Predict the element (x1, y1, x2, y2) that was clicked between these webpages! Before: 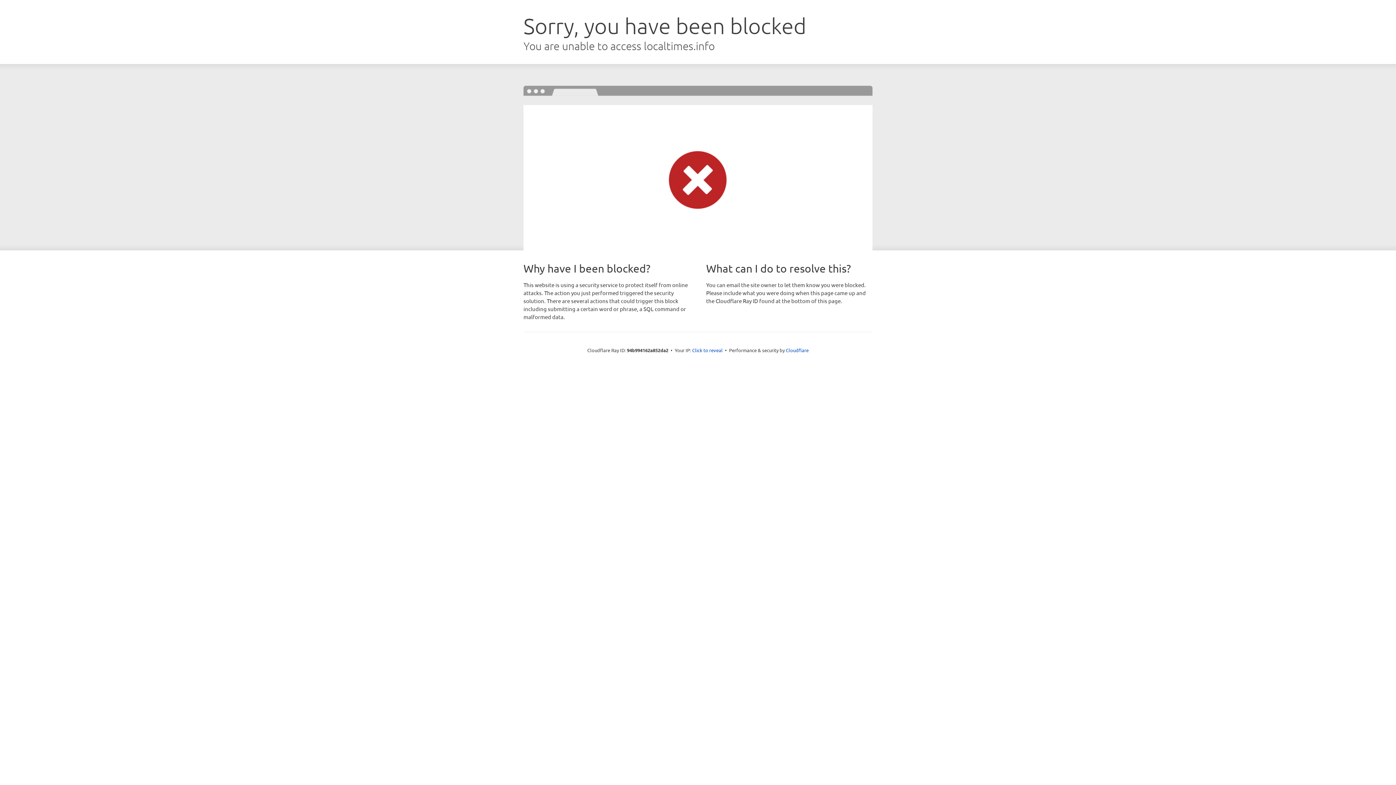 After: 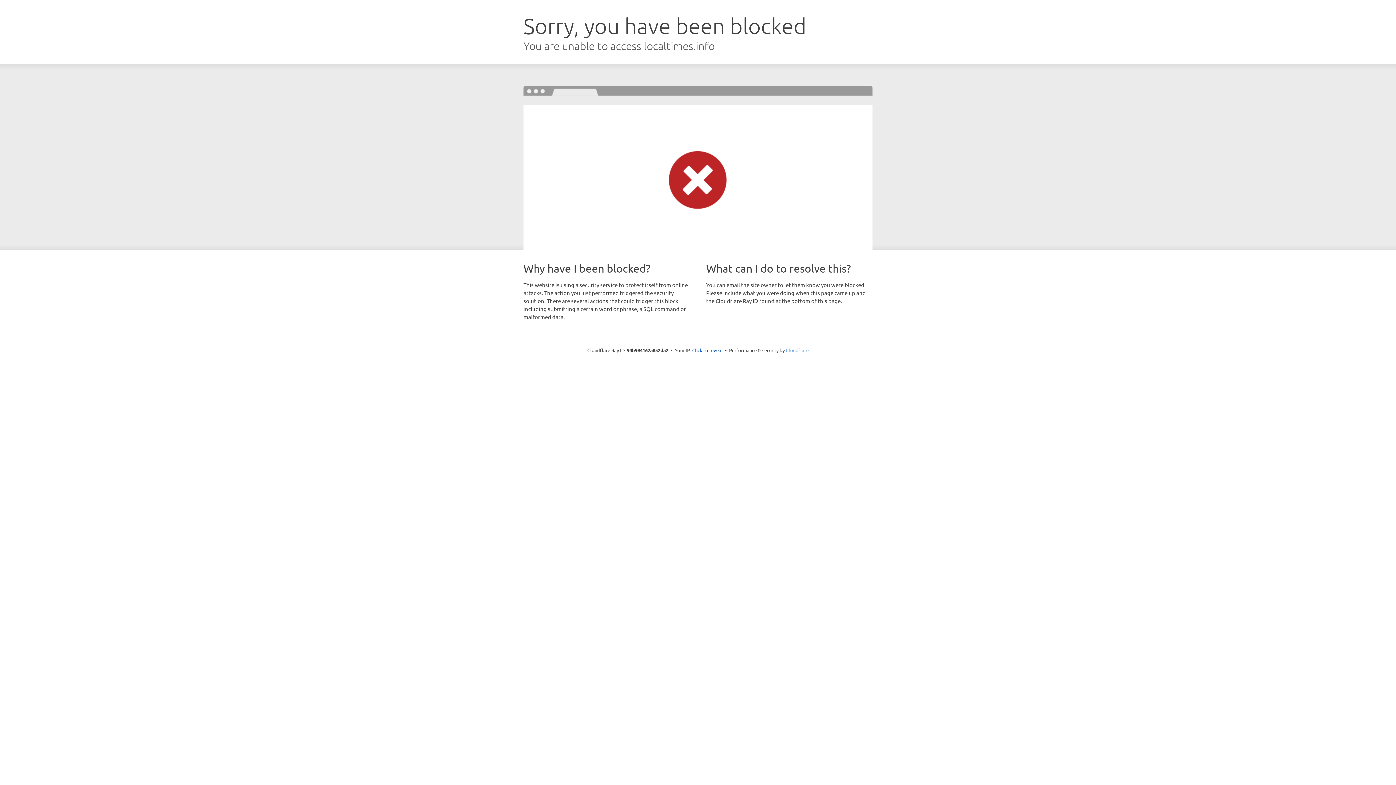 Action: label: Cloudflare bbox: (786, 347, 808, 353)